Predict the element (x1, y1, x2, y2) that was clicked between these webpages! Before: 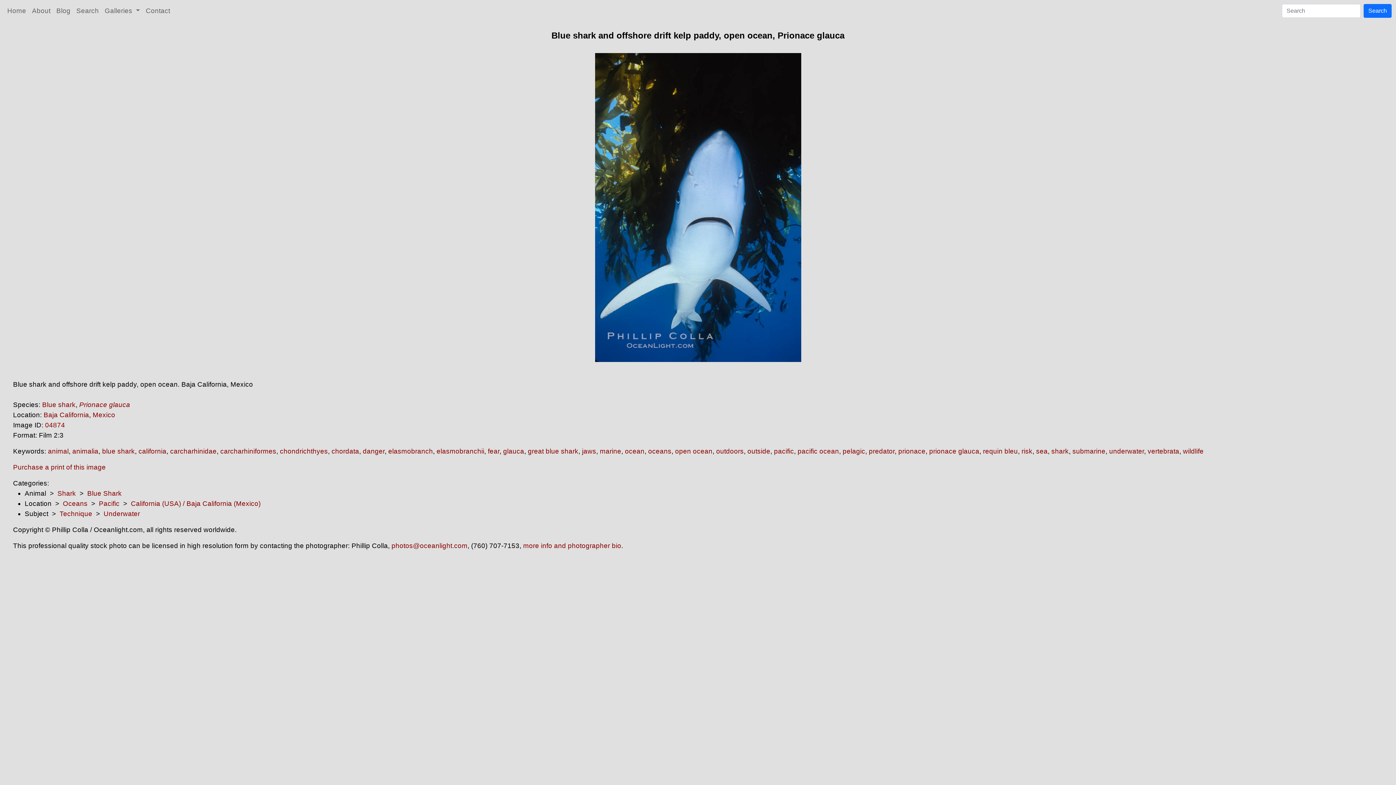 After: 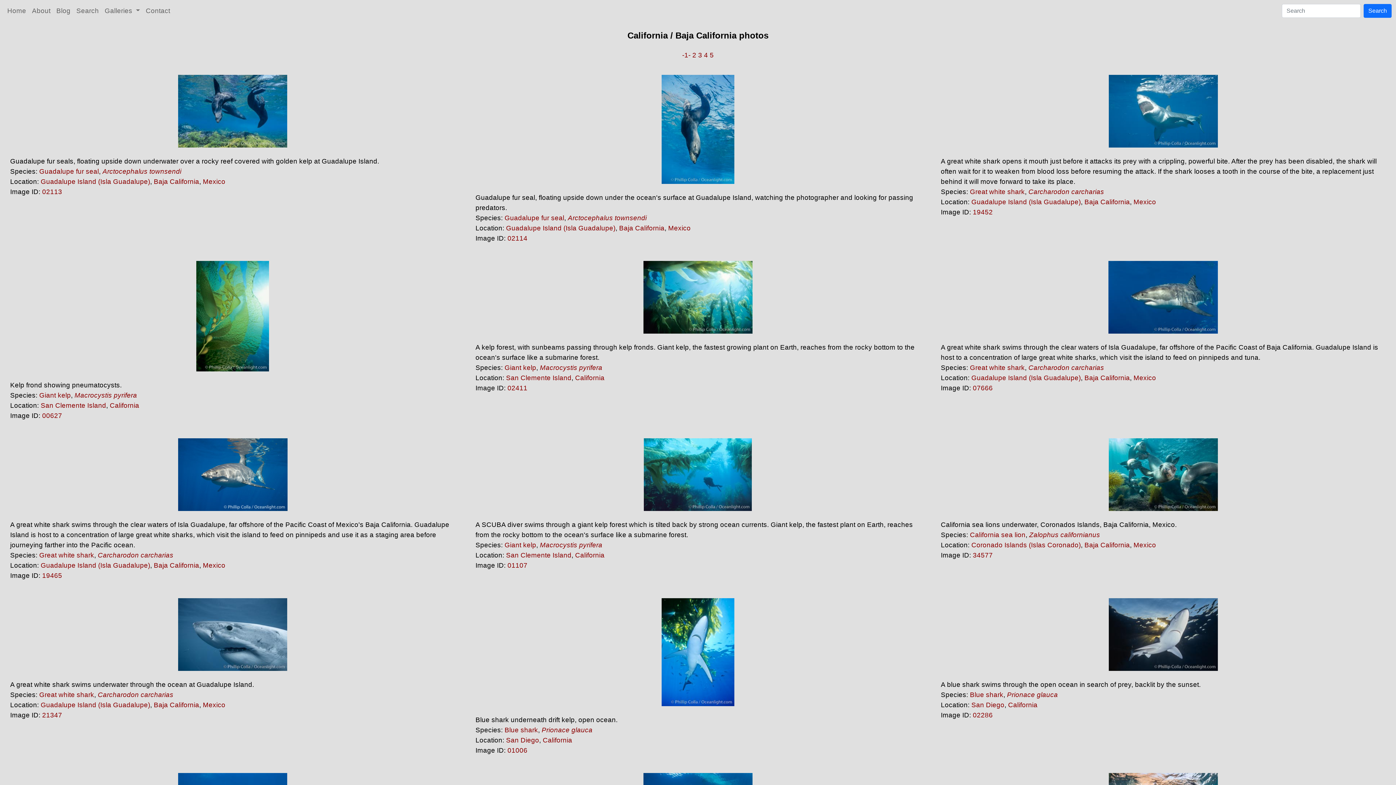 Action: label: California (USA) / Baja California (Mexico) bbox: (130, 500, 260, 507)